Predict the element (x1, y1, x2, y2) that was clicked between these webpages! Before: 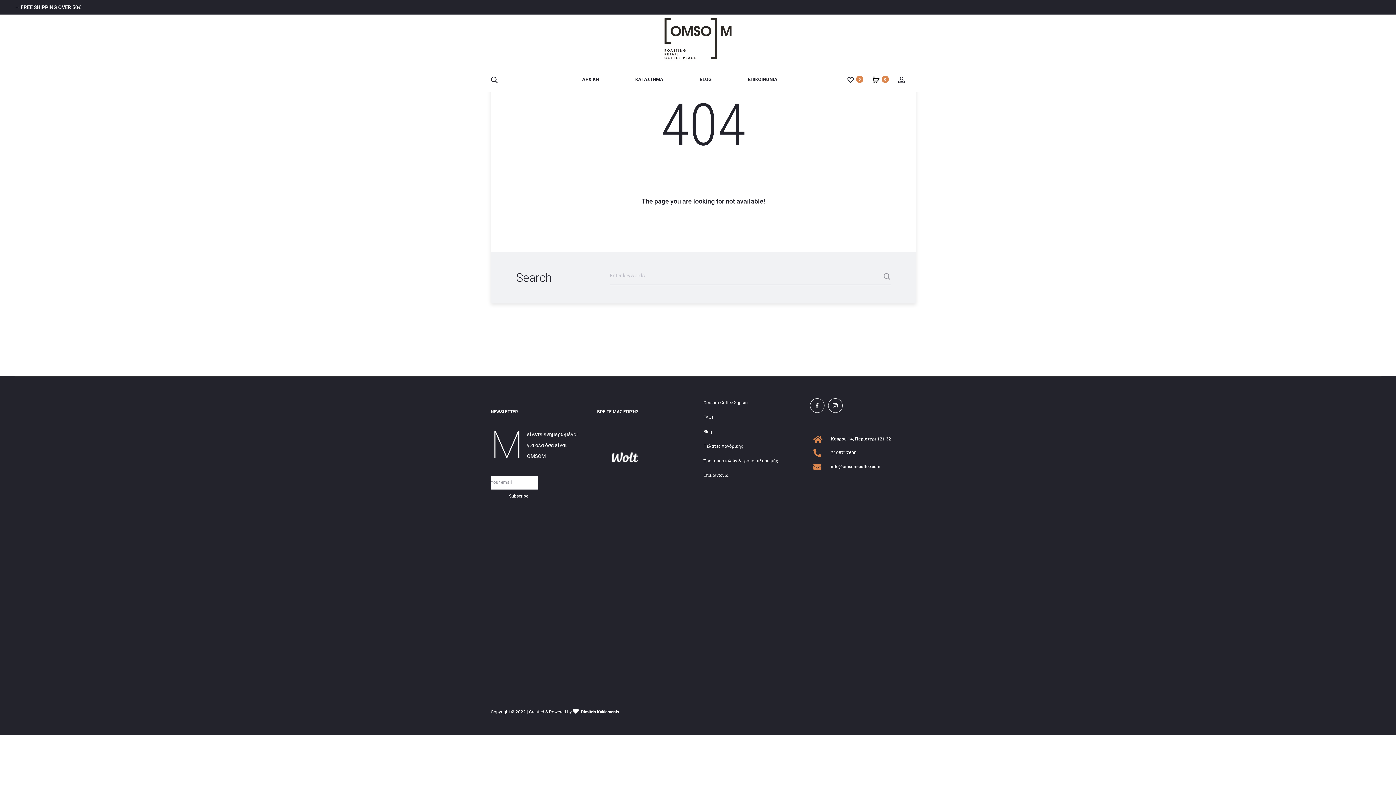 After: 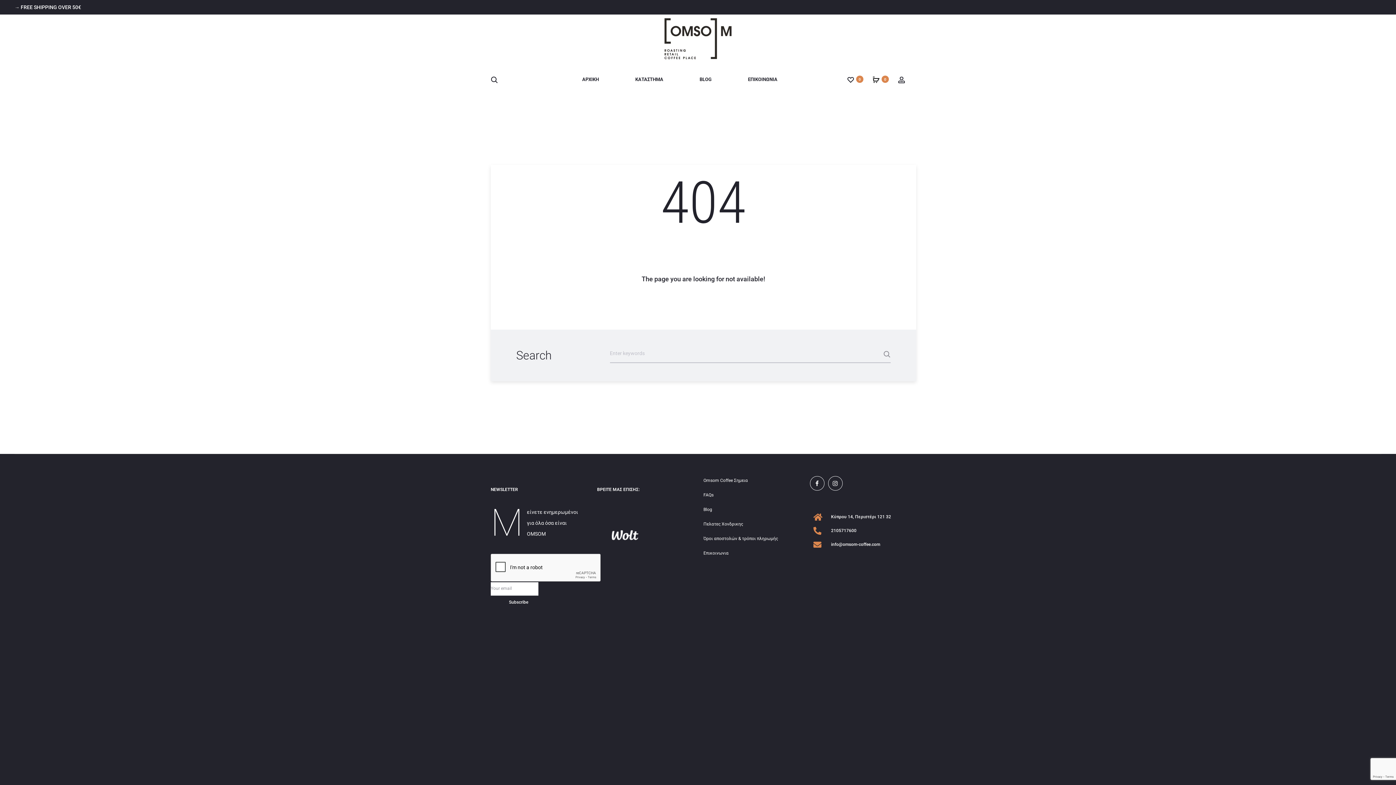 Action: label: 2105717600 bbox: (813, 448, 901, 457)